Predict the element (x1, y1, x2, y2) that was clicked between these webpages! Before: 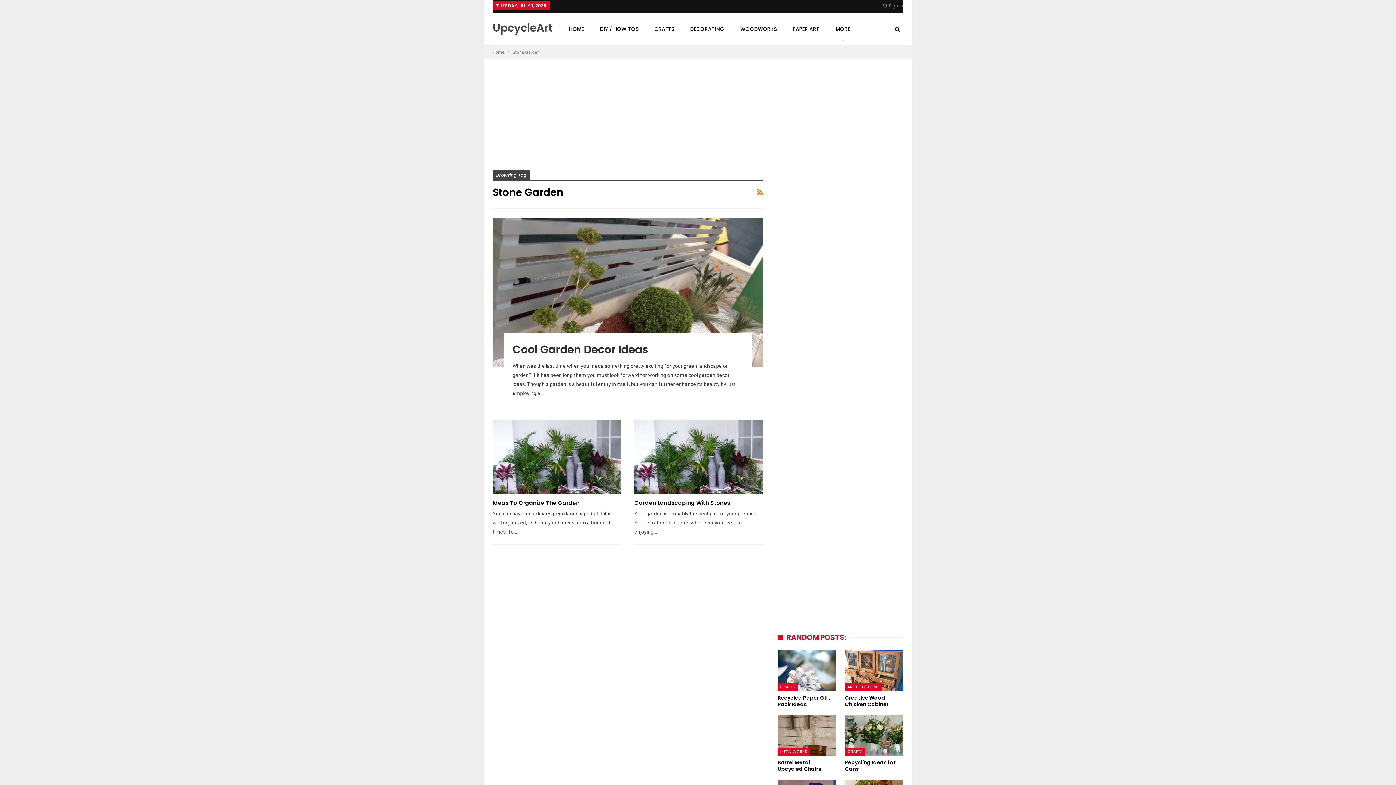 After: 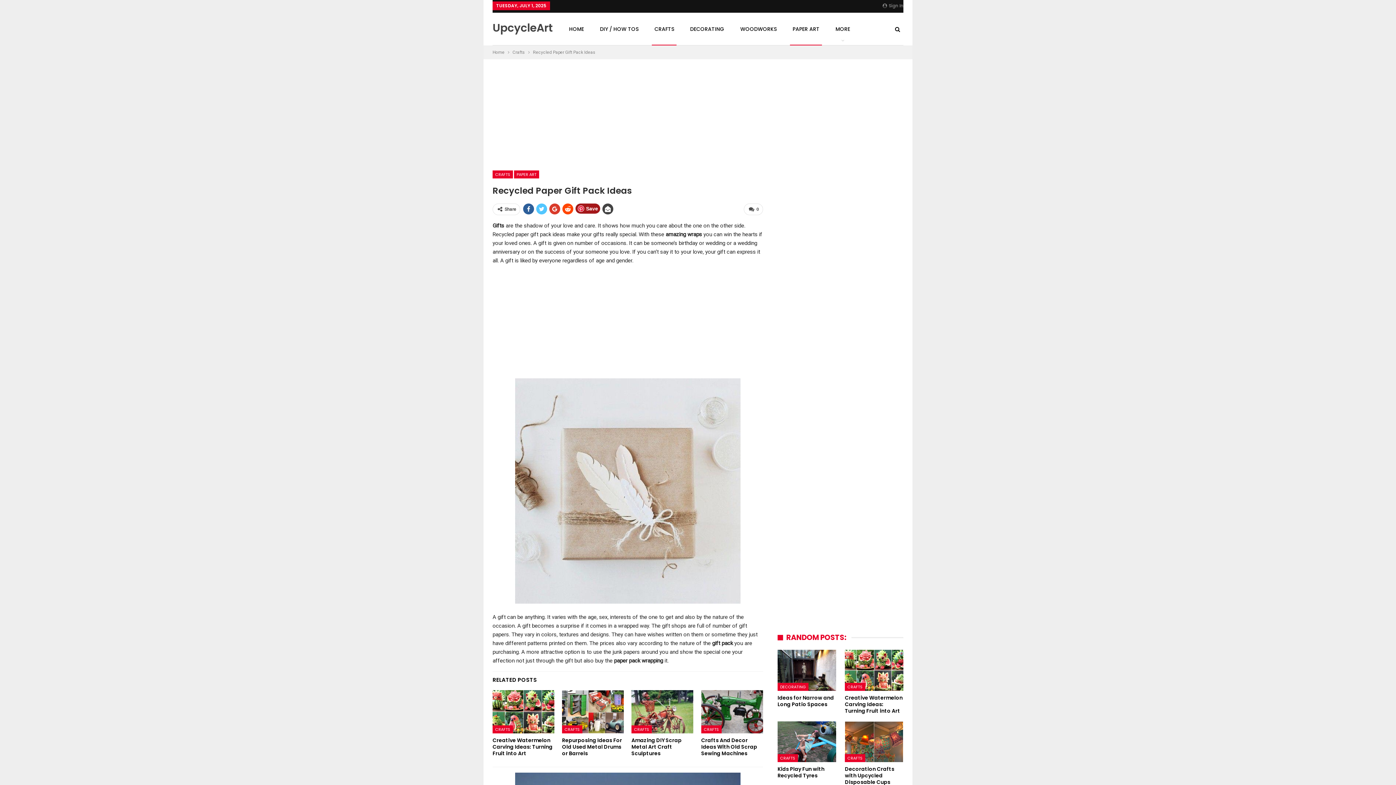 Action: label: Recycled Paper Gift Pack Ideas bbox: (777, 694, 830, 708)